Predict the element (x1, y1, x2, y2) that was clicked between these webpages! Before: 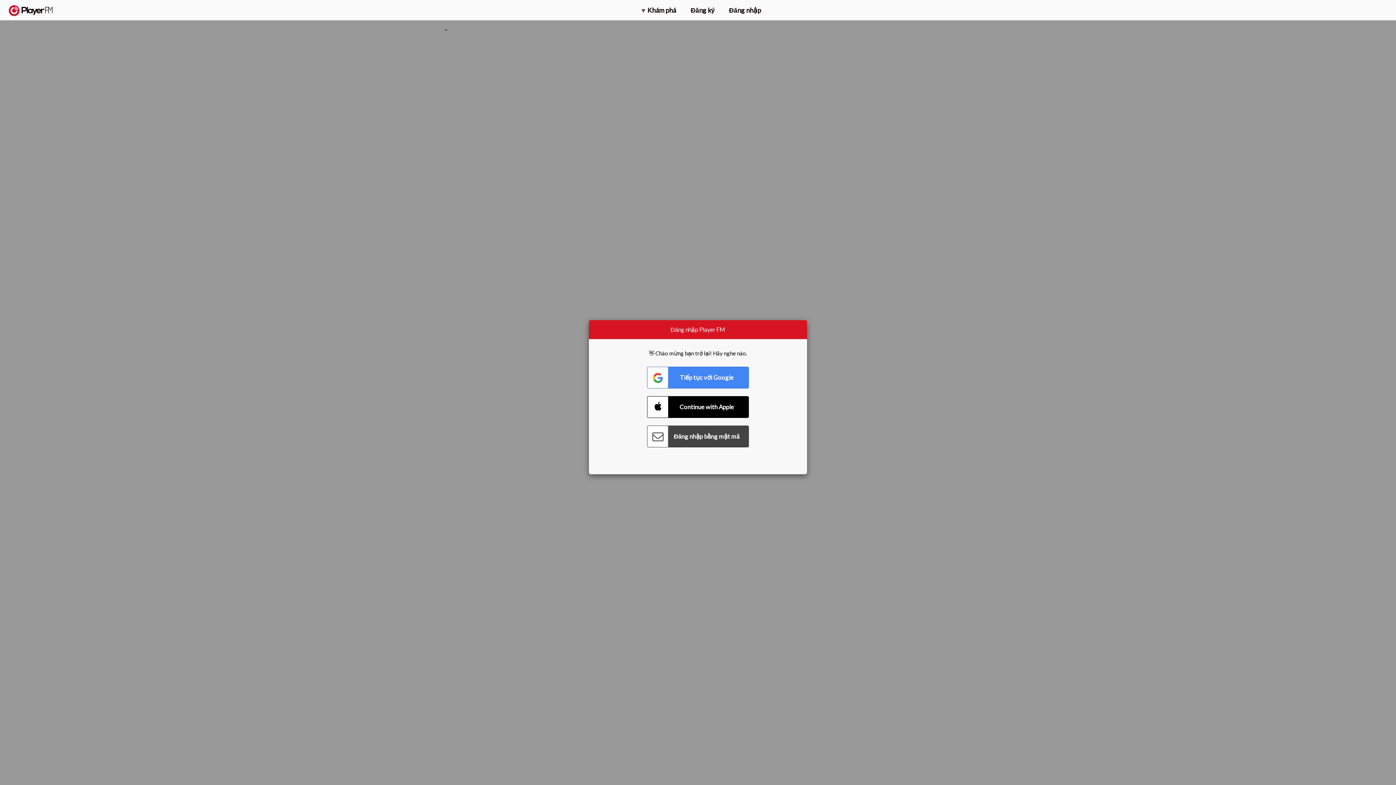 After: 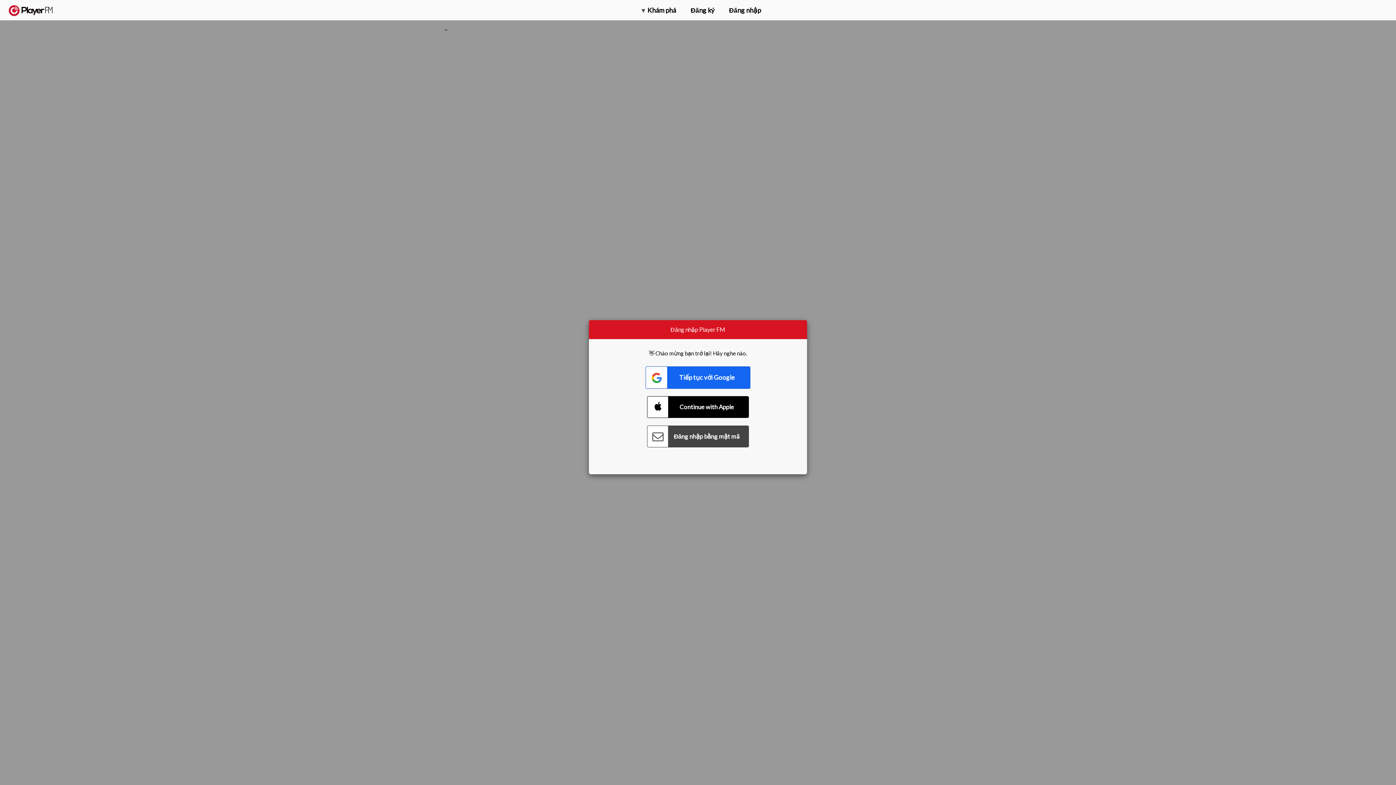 Action: bbox: (647, 366, 749, 388) label: Connect with Google